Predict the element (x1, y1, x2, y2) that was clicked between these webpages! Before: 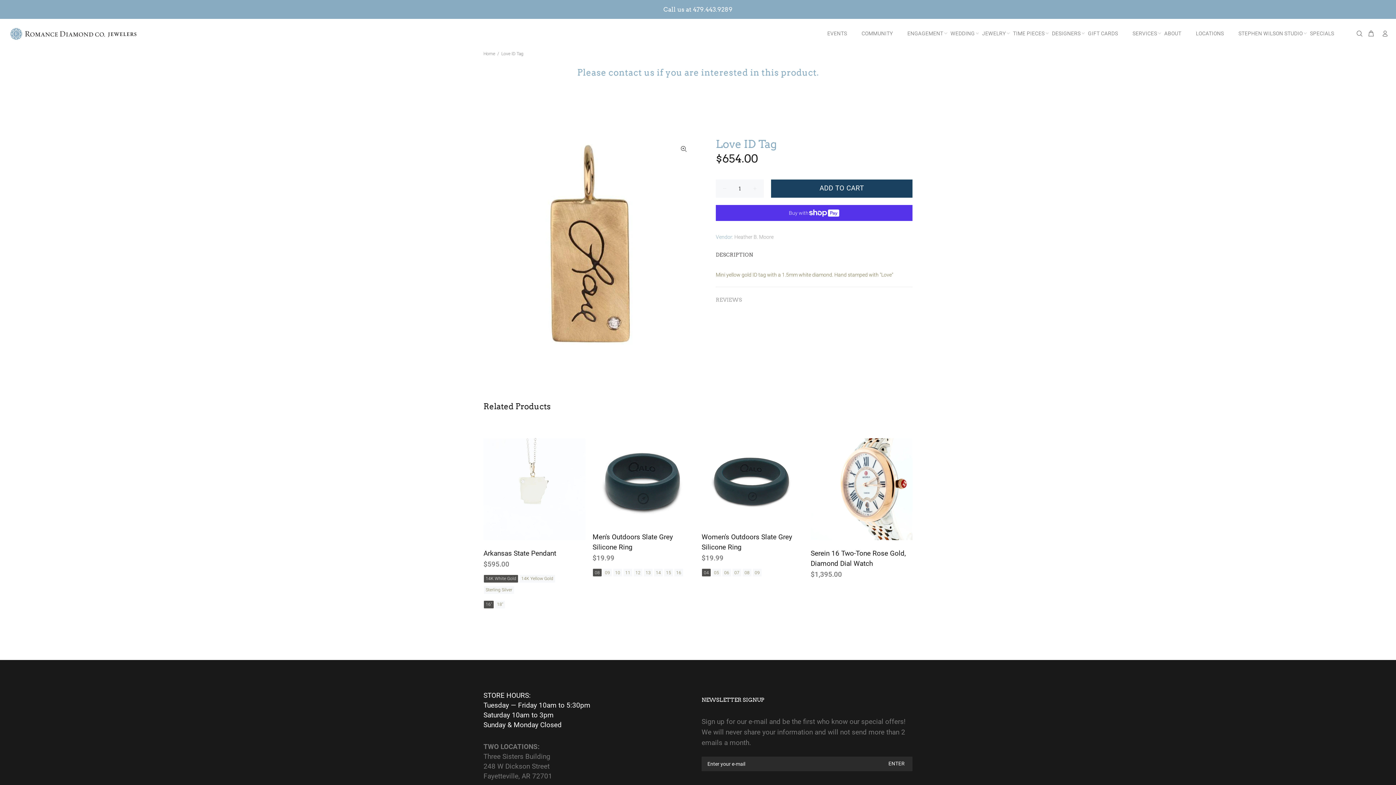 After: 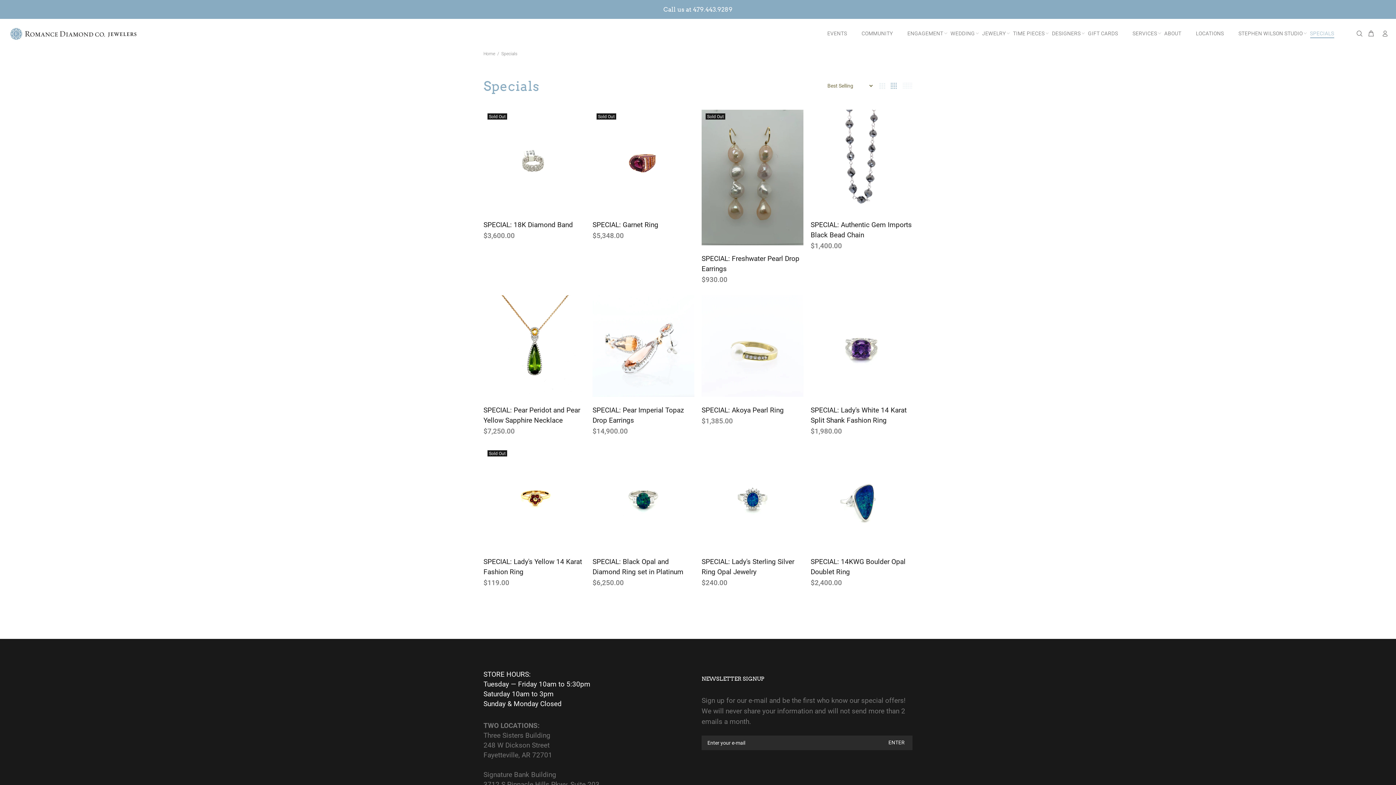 Action: bbox: (1364, 28, 1377, 39)